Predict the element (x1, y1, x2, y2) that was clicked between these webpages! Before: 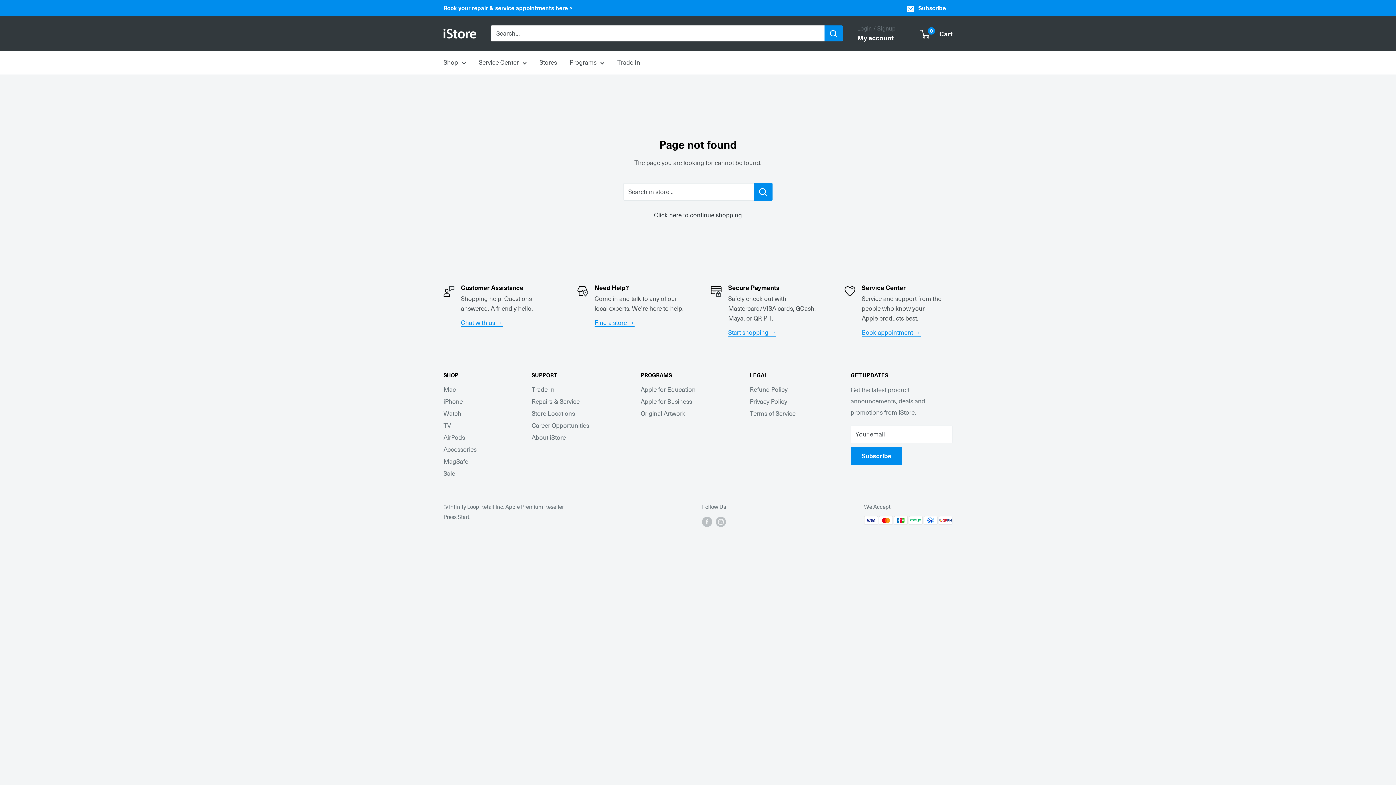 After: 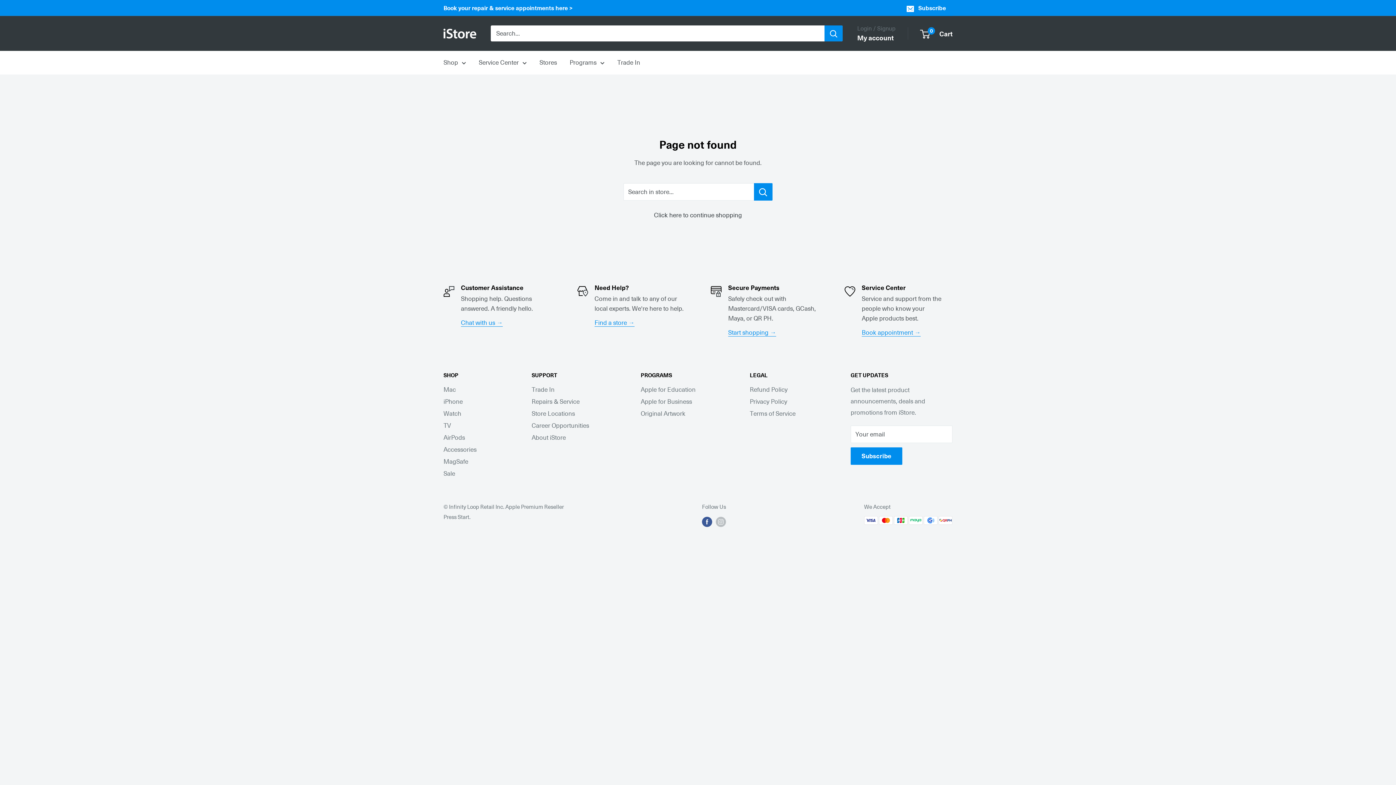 Action: bbox: (702, 516, 712, 527) label: Follow us on Facebook